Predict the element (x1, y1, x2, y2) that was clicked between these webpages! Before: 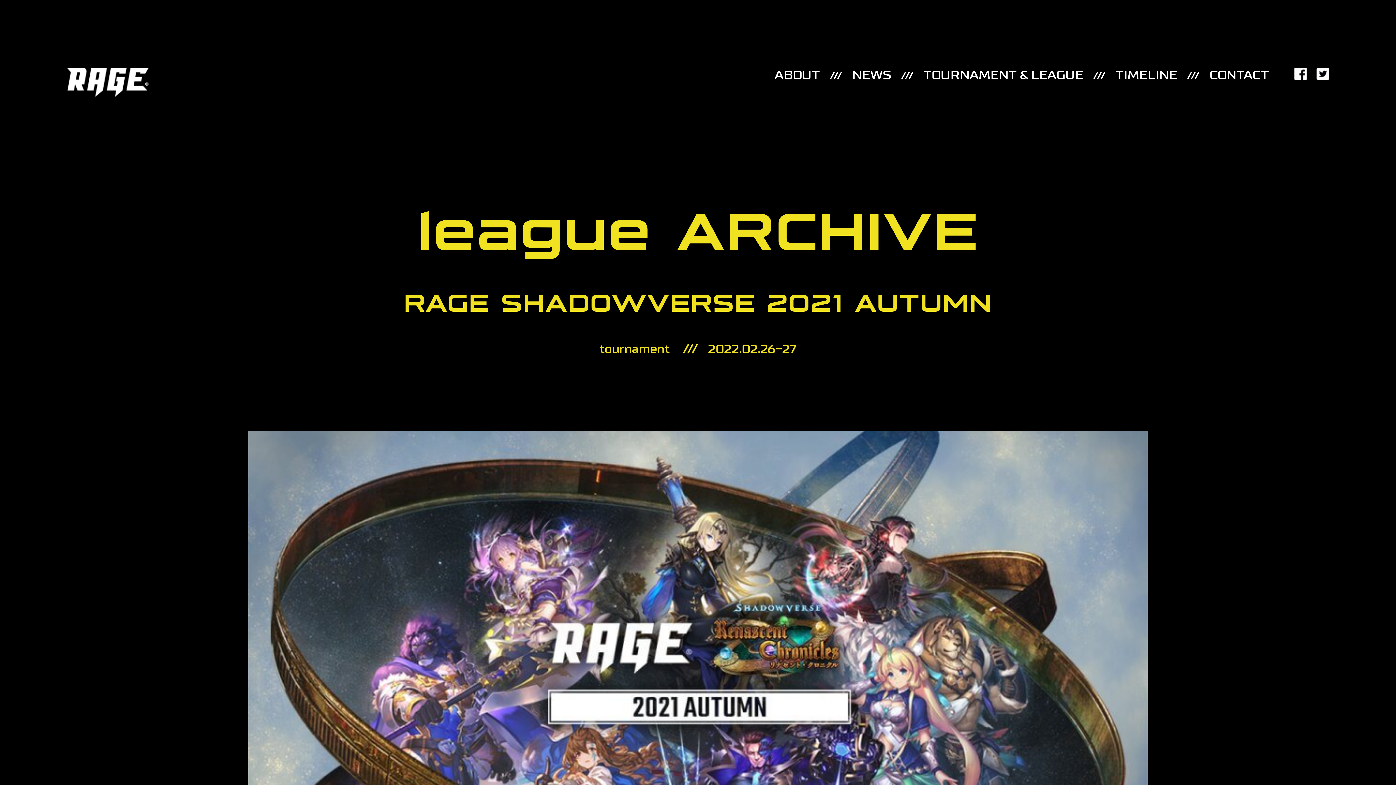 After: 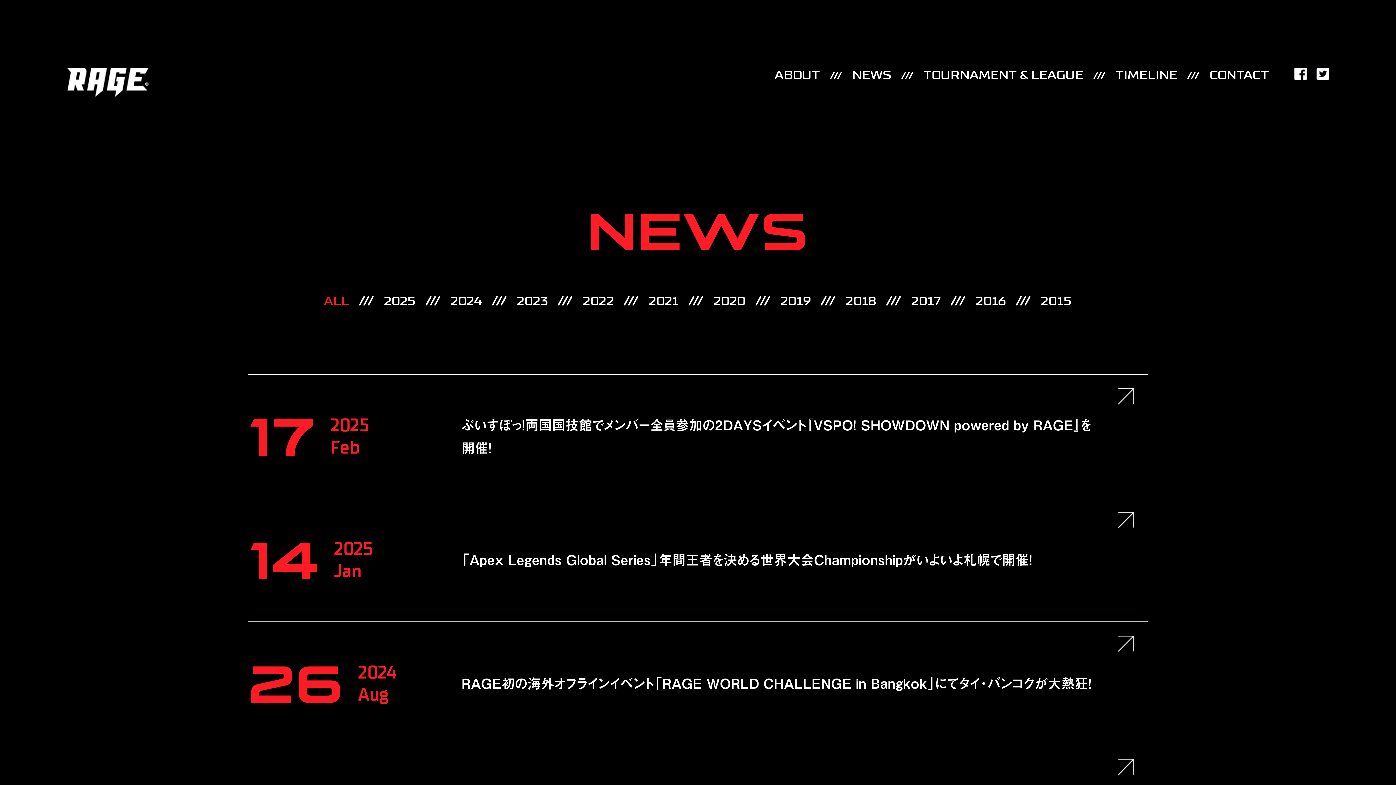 Action: bbox: (852, 69, 891, 80) label: NEWS